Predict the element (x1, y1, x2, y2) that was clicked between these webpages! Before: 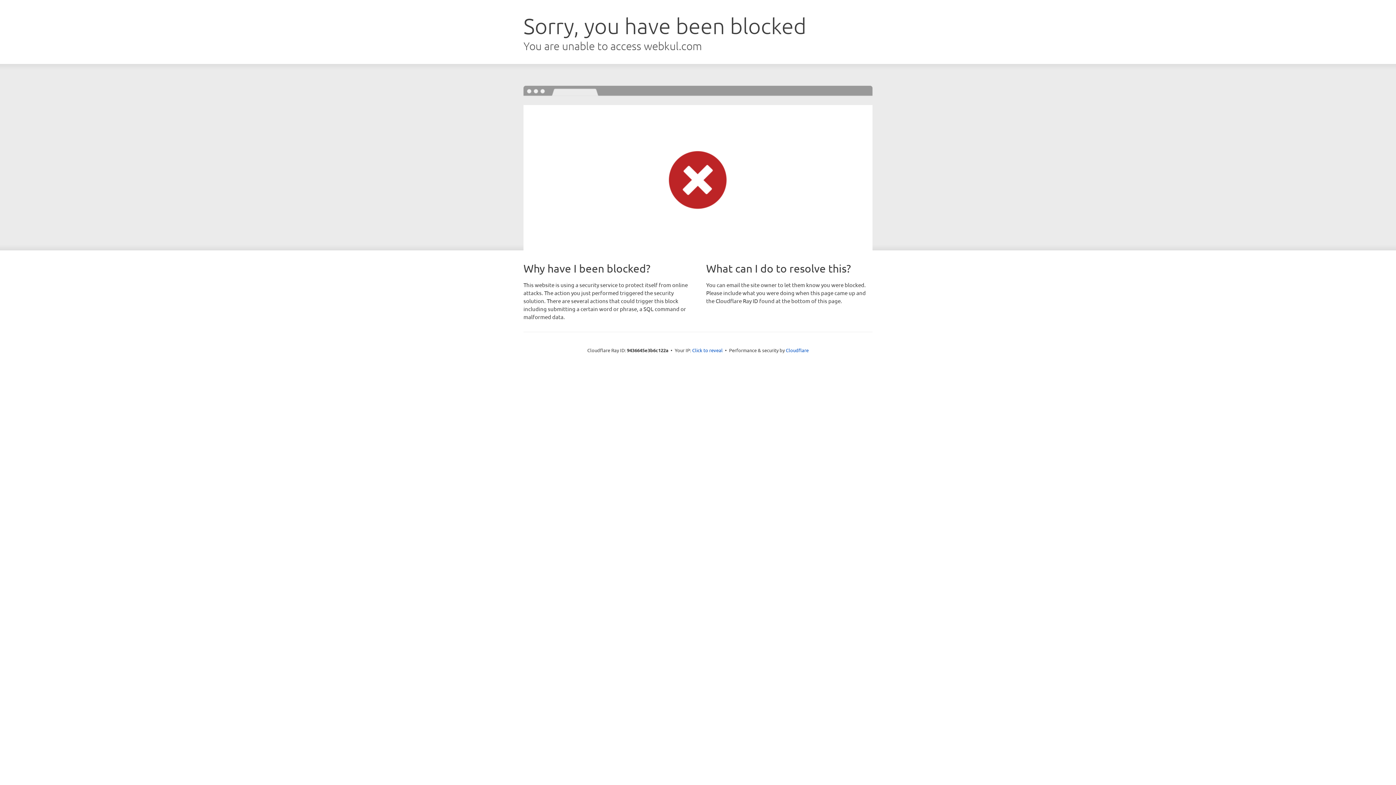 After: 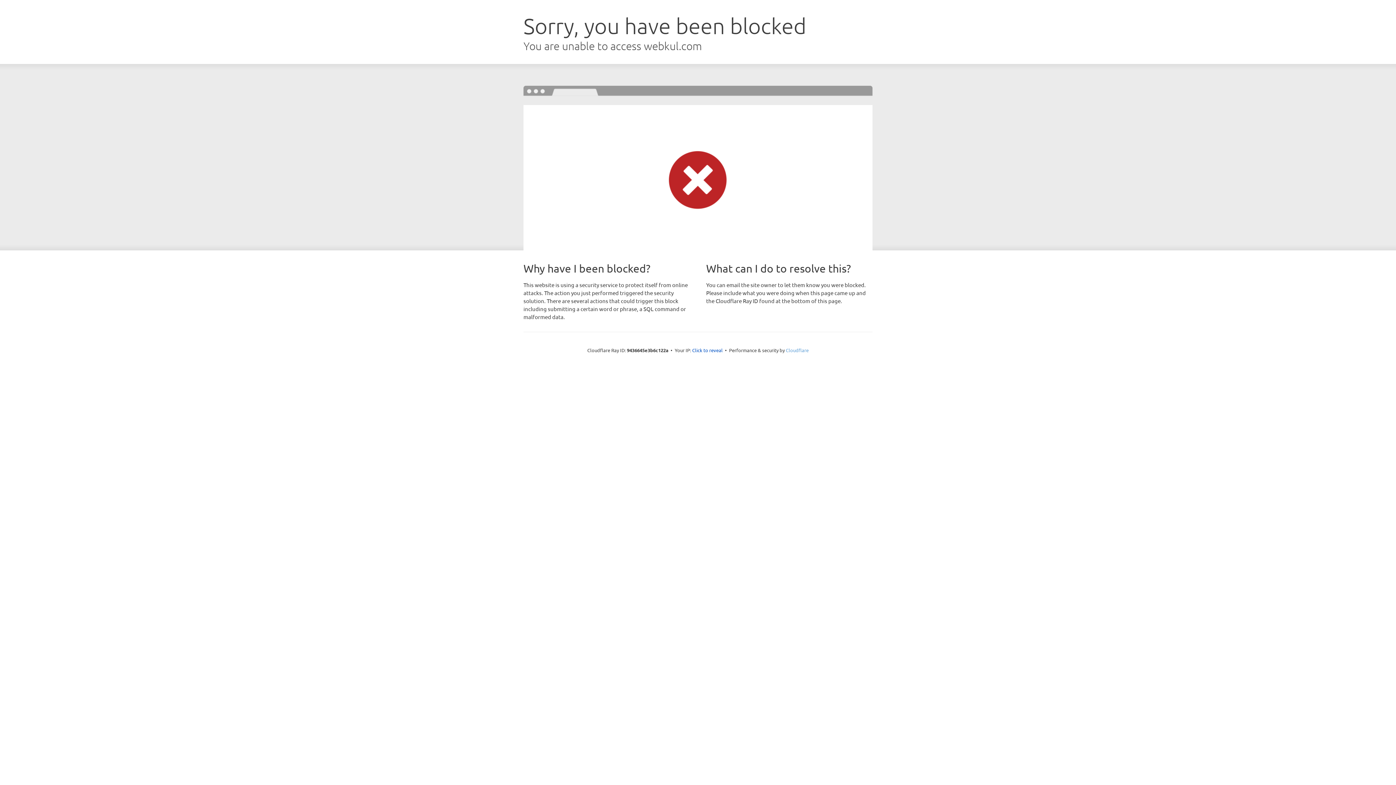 Action: bbox: (786, 347, 808, 353) label: Cloudflare